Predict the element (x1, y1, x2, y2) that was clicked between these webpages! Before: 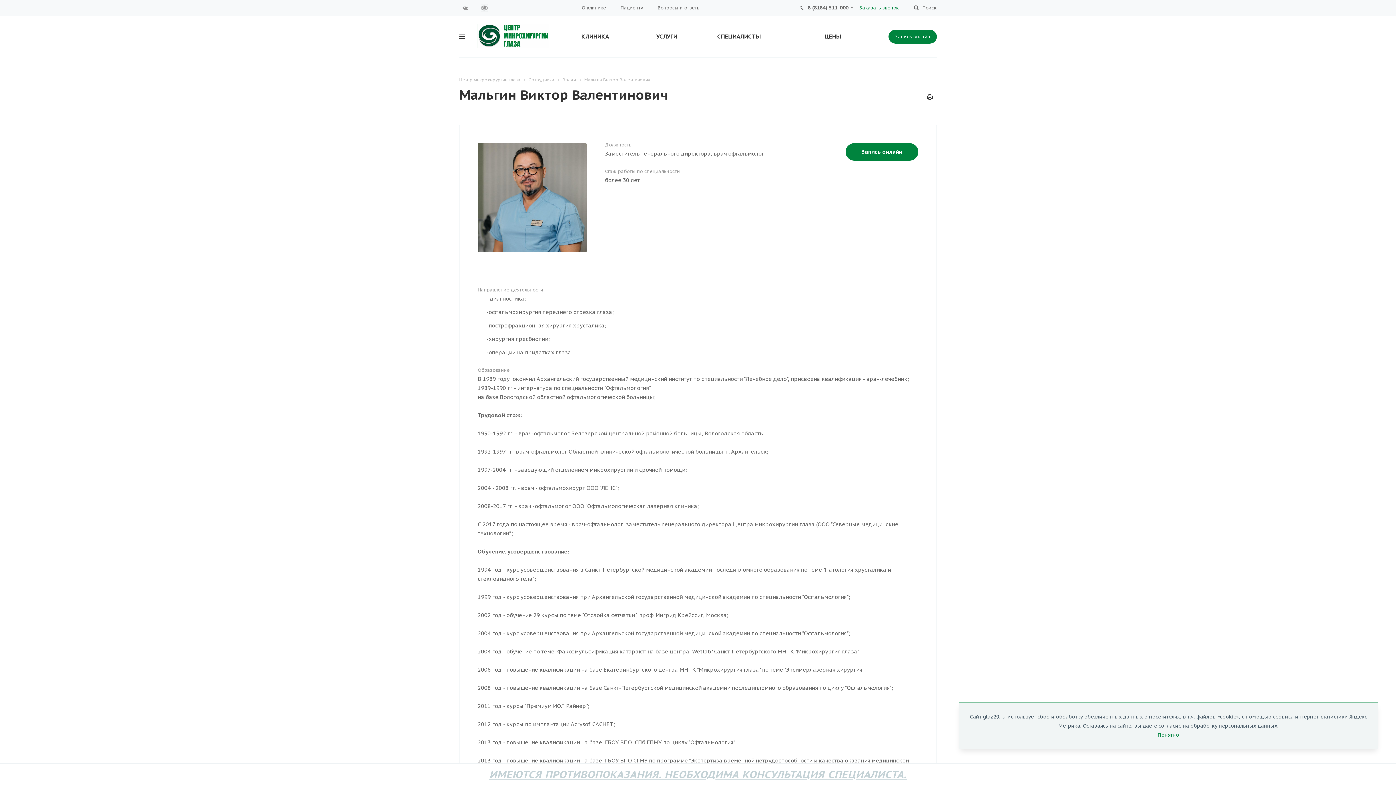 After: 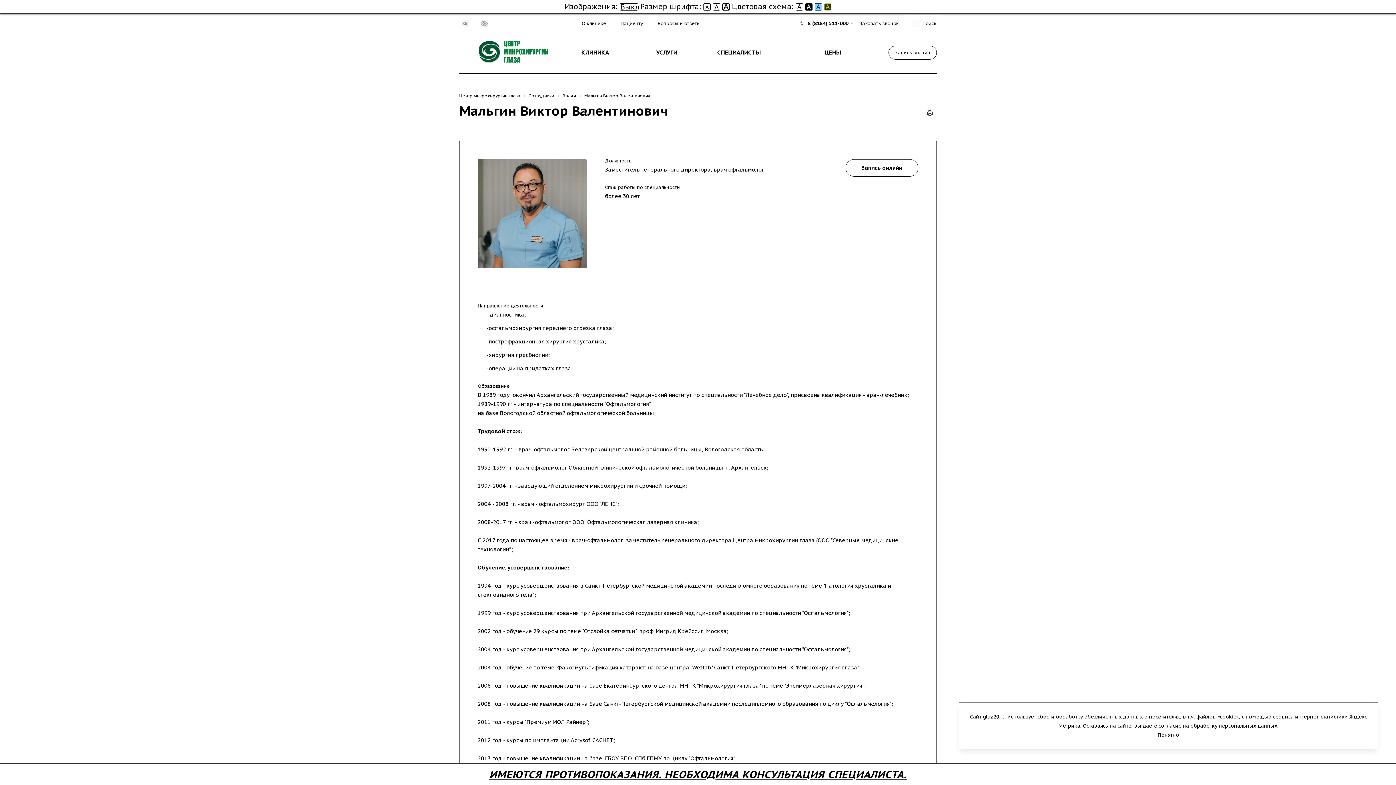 Action: bbox: (478, 0, 490, 16)